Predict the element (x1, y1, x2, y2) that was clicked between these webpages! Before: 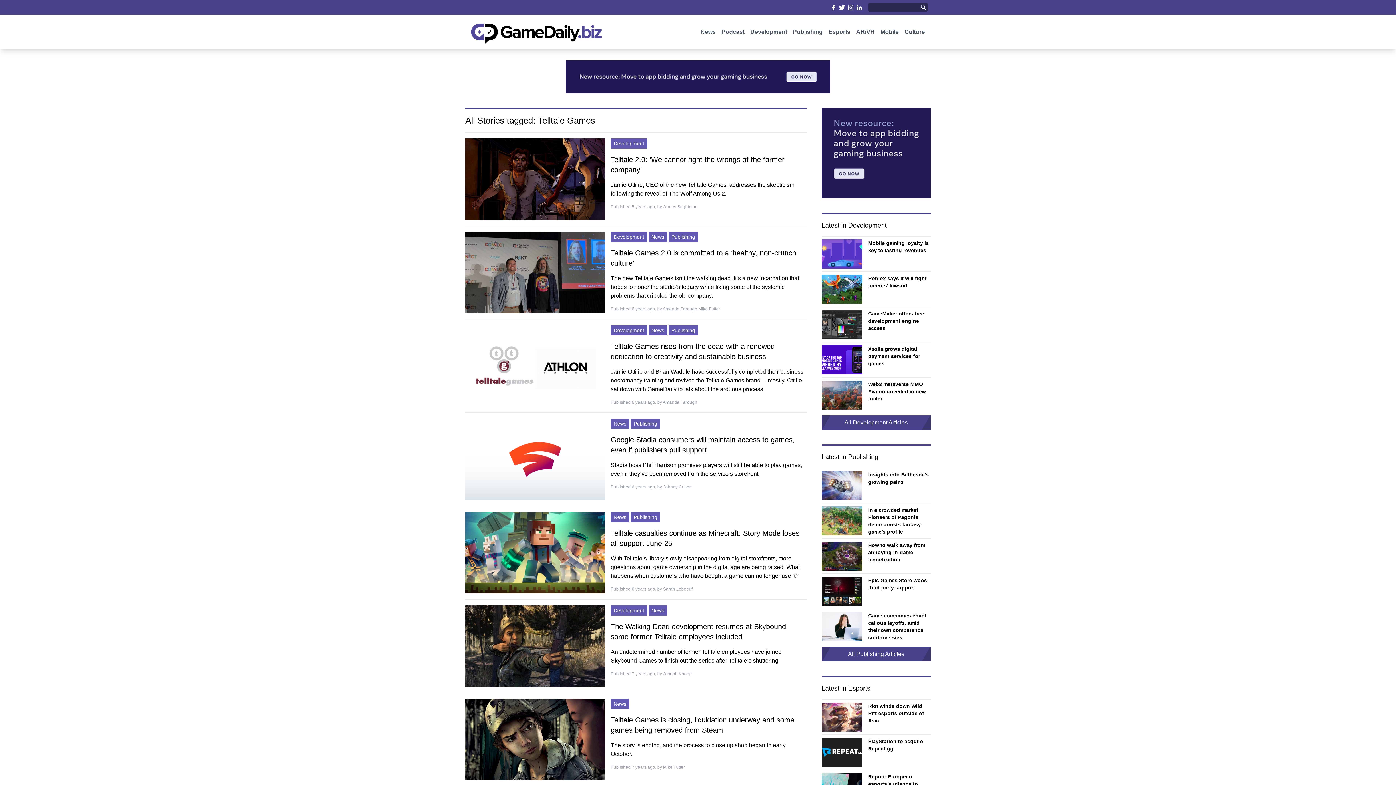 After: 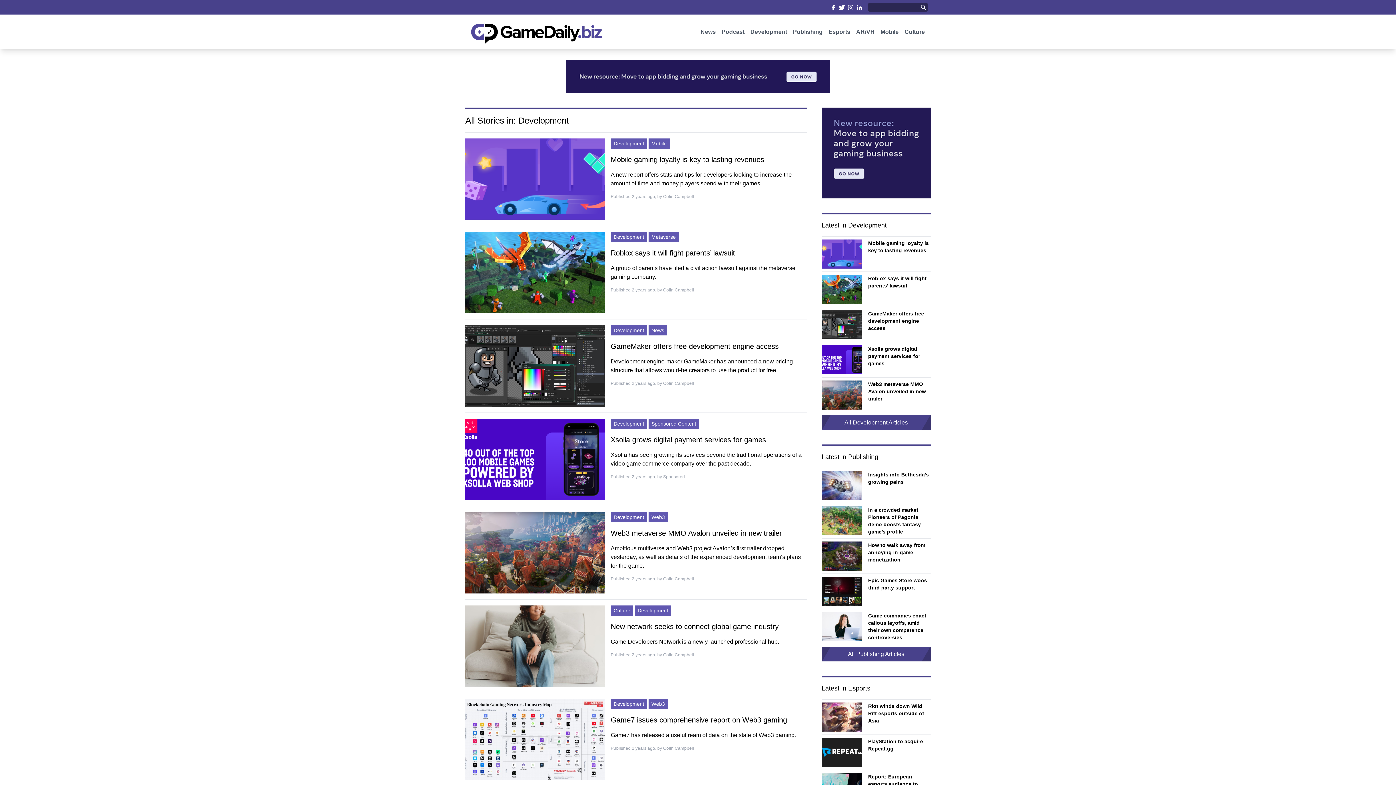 Action: bbox: (613, 608, 644, 613) label: Development